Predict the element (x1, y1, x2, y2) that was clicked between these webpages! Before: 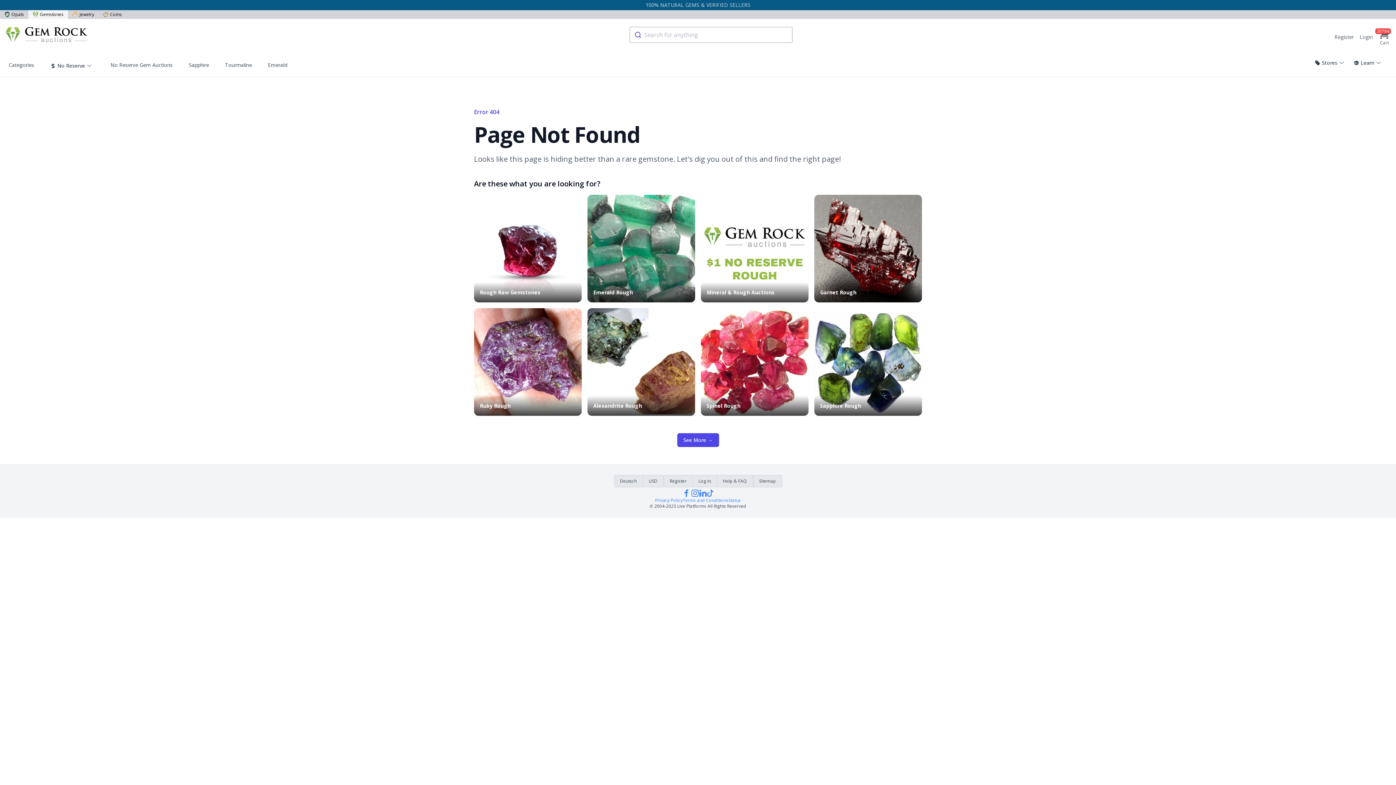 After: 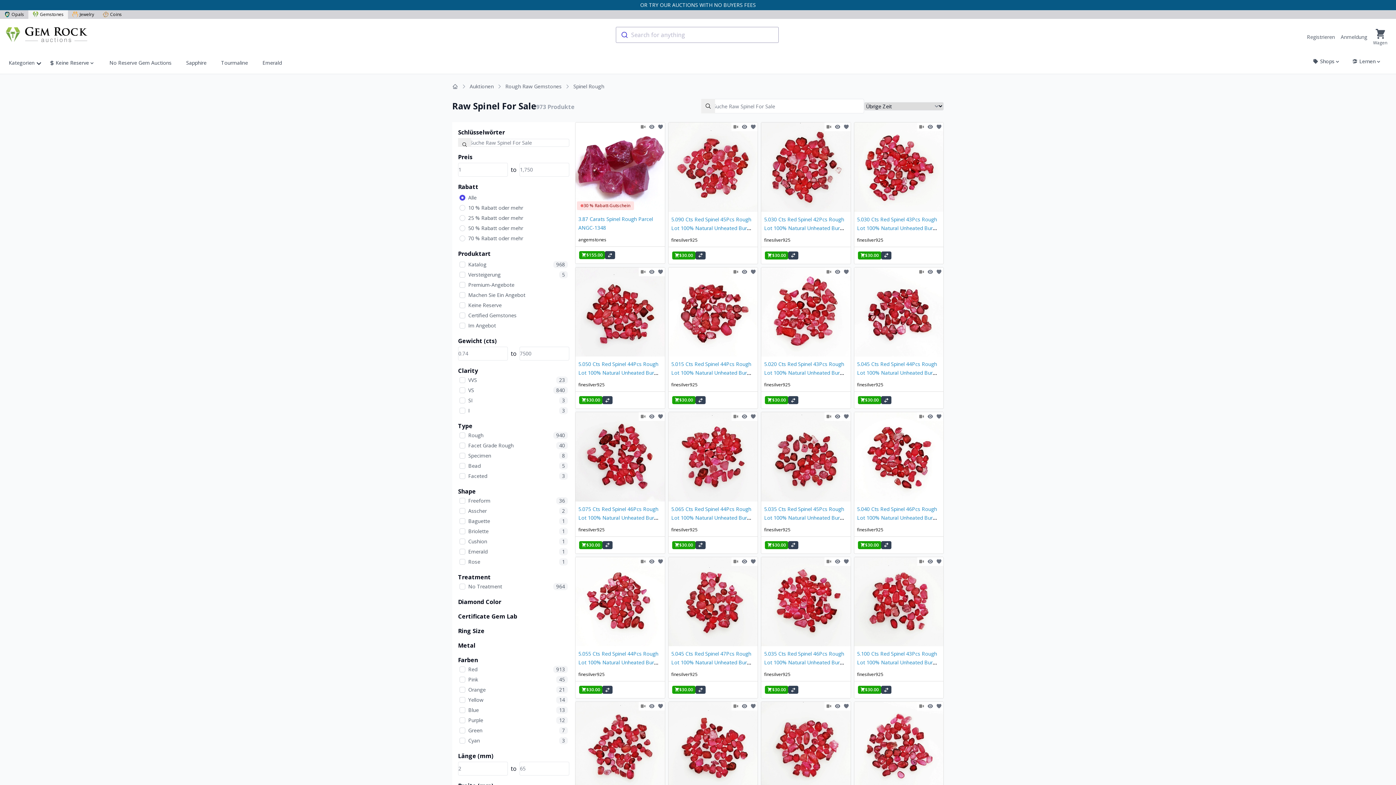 Action: label: Spinel Rough bbox: (701, 308, 808, 416)